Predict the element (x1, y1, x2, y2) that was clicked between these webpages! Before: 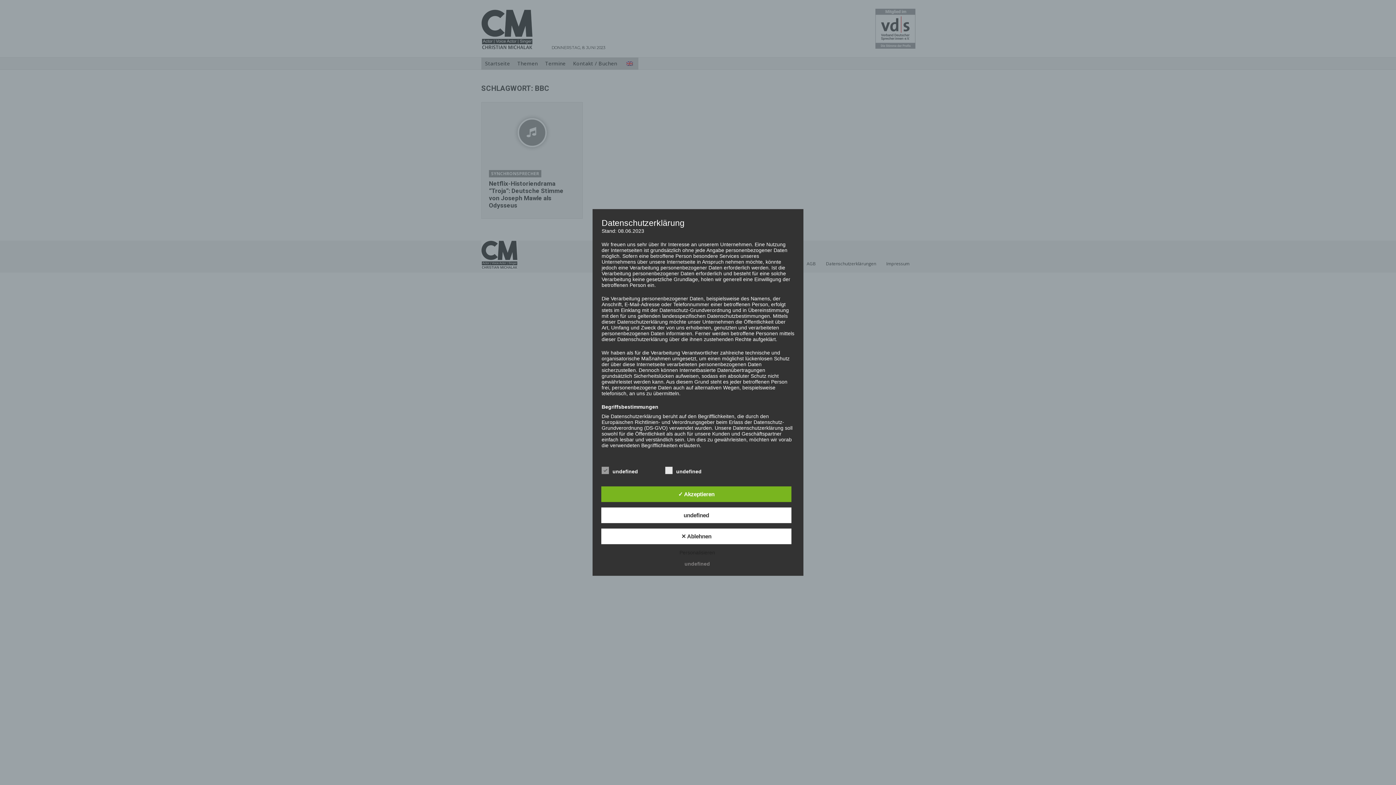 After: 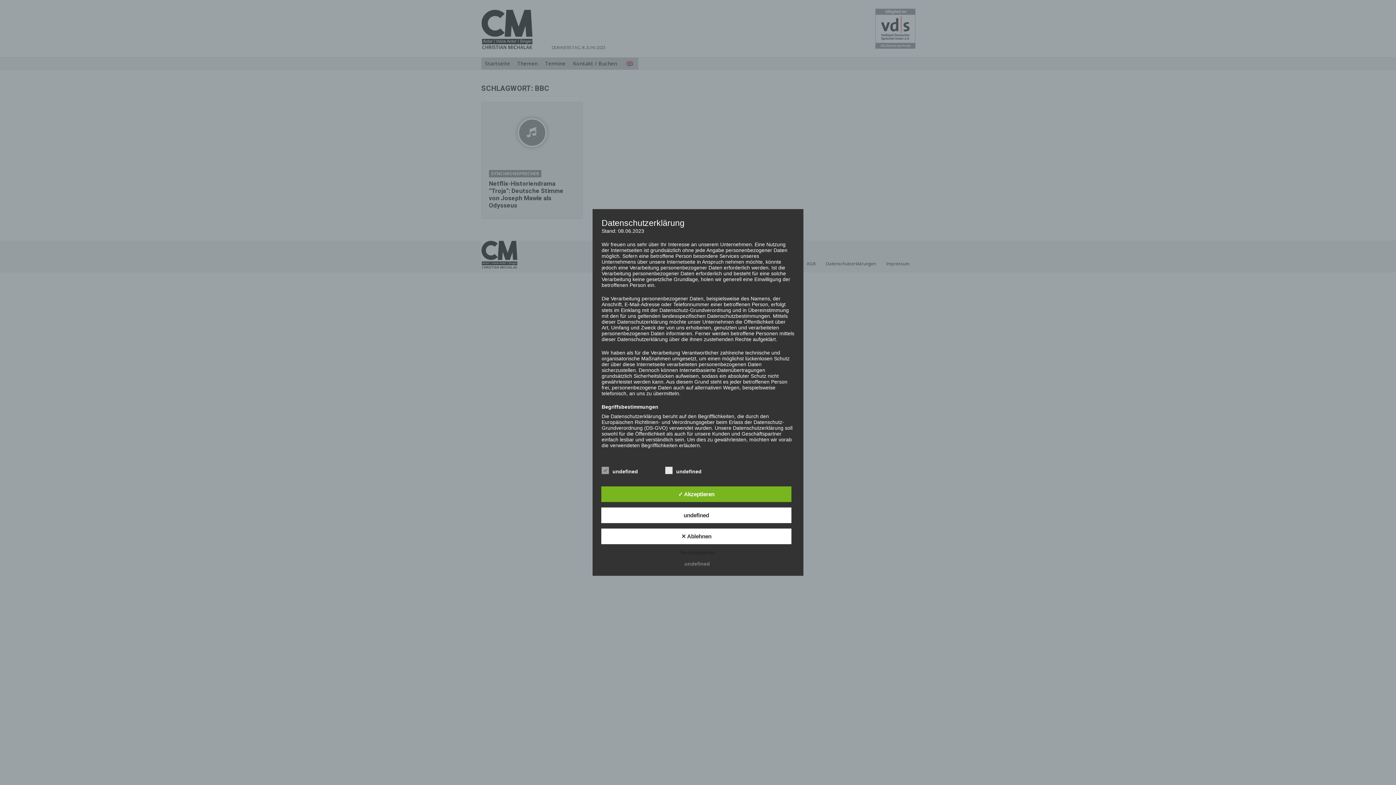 Action: label: undefined bbox: (681, 561, 713, 567)